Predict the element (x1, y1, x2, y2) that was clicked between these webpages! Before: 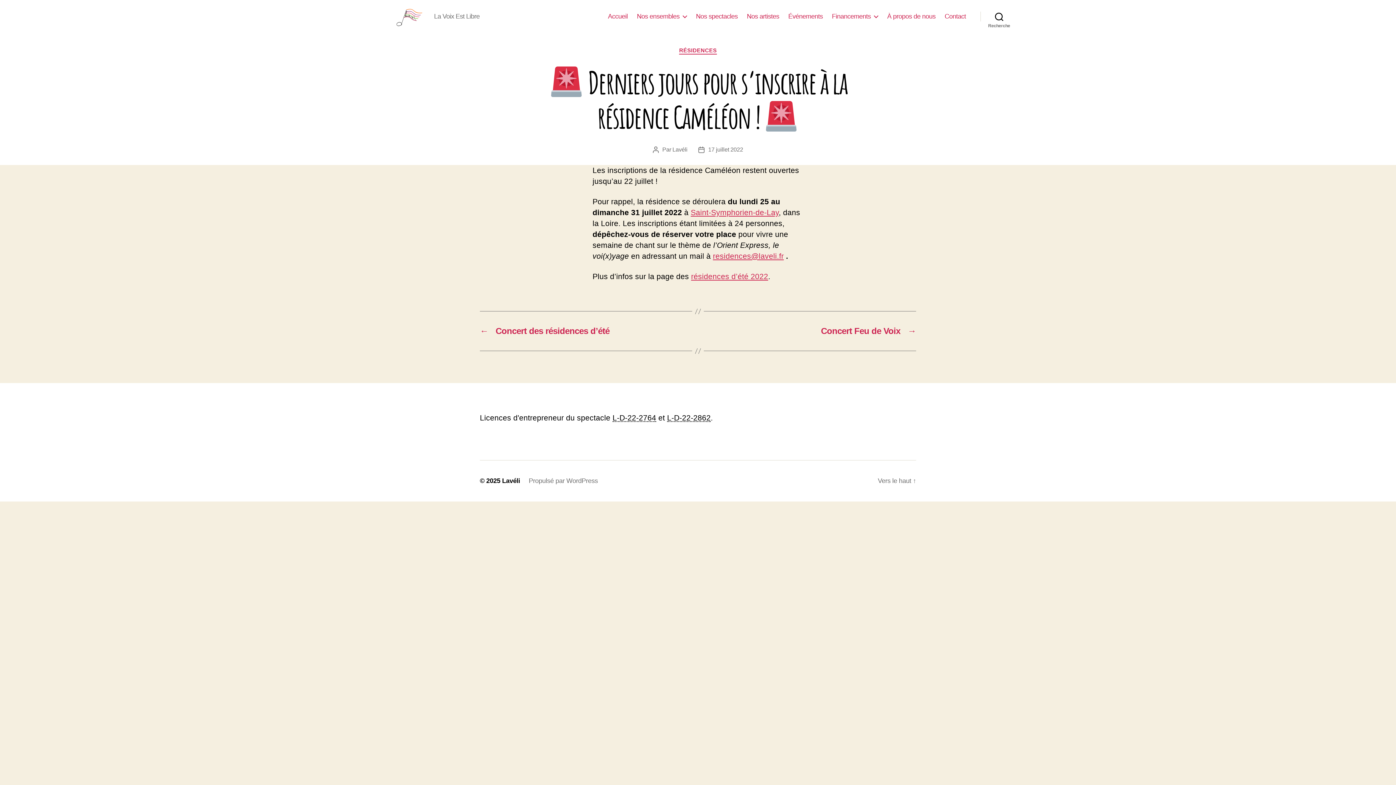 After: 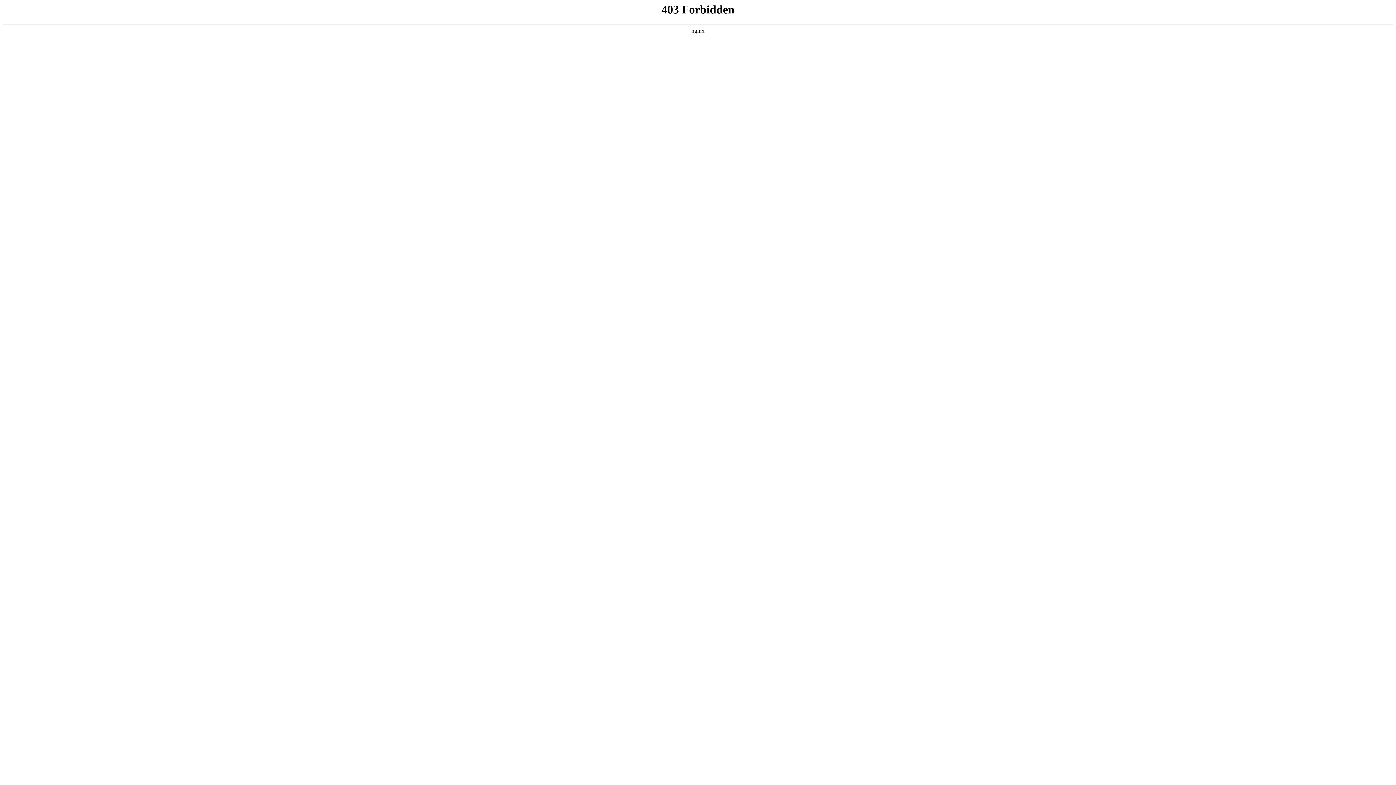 Action: label: Propulsé par WordPress bbox: (528, 477, 598, 484)